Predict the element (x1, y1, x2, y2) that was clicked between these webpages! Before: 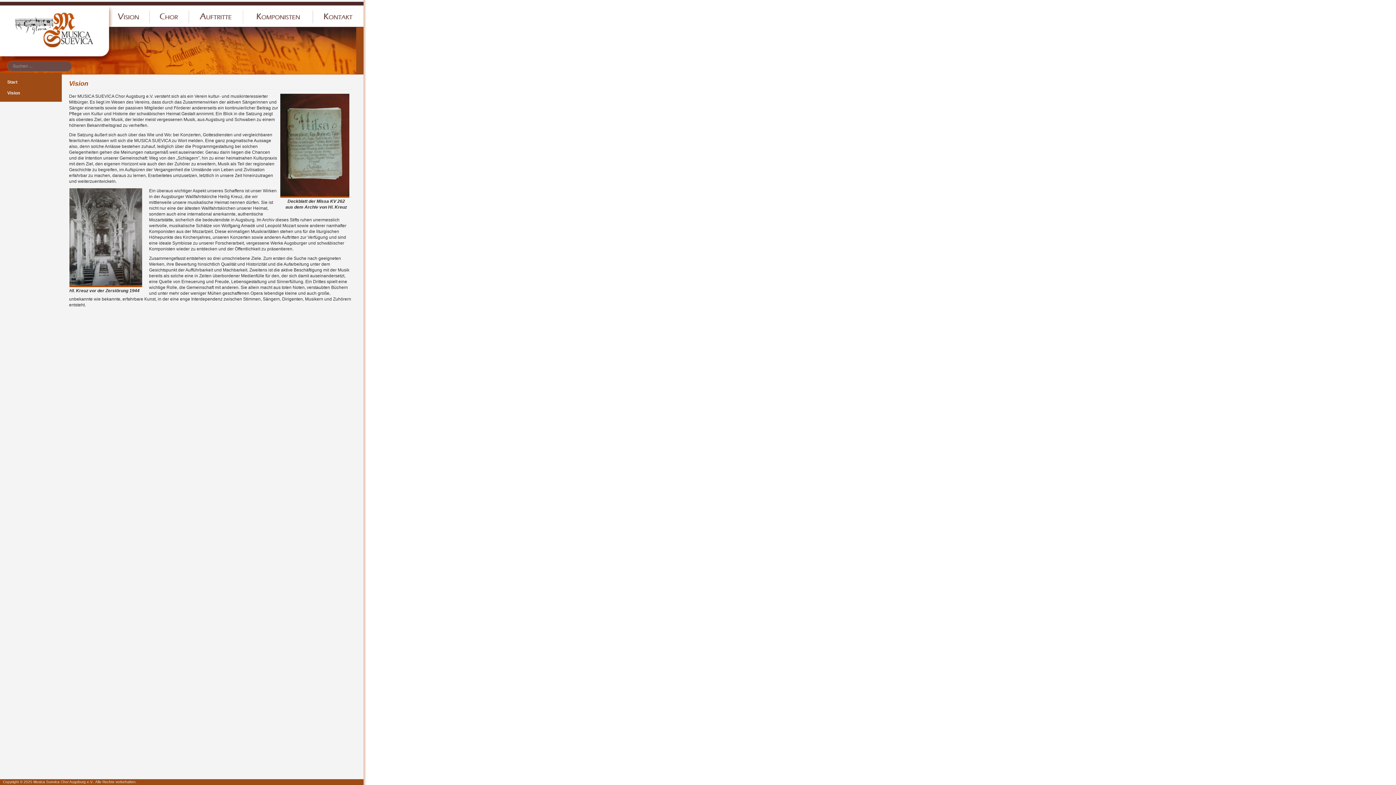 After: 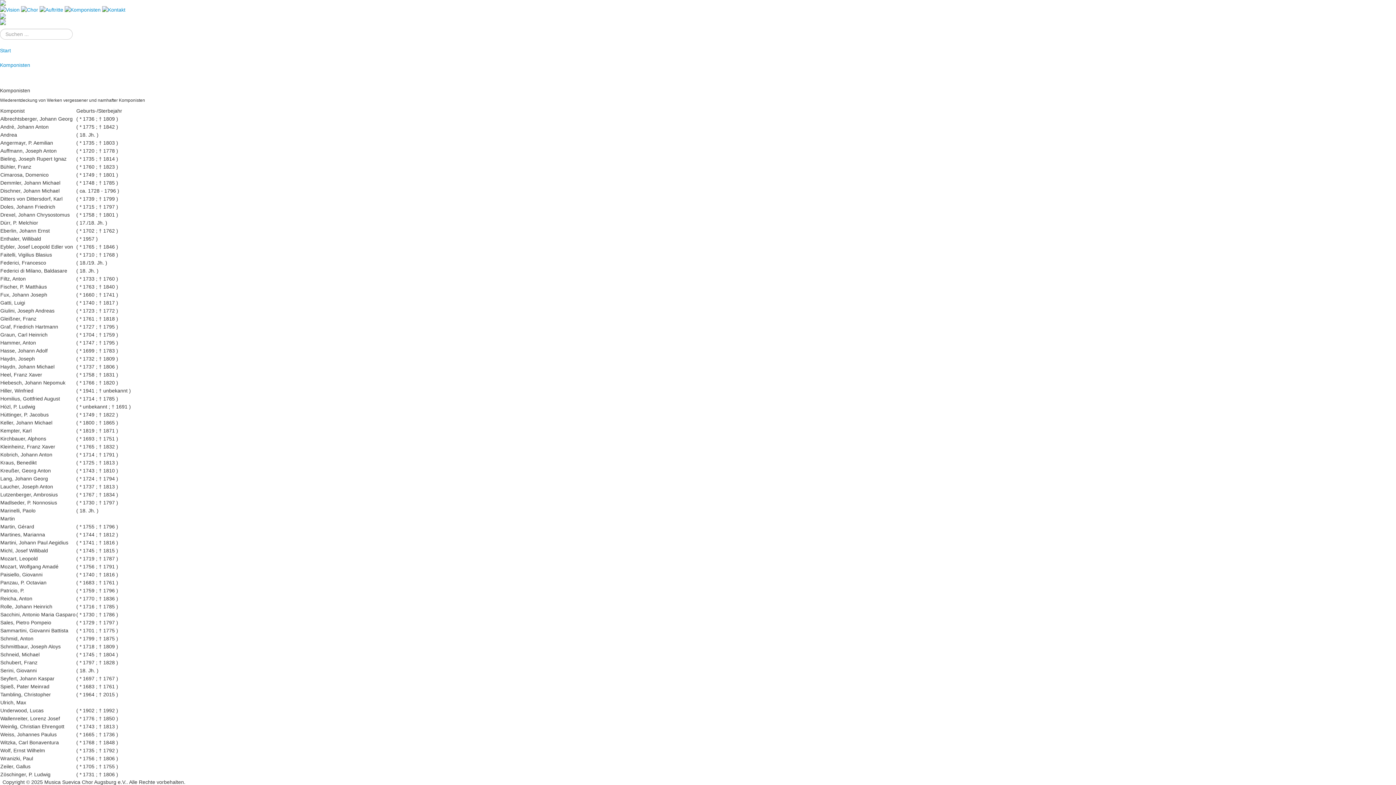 Action: bbox: (242, 11, 312, 16) label:  